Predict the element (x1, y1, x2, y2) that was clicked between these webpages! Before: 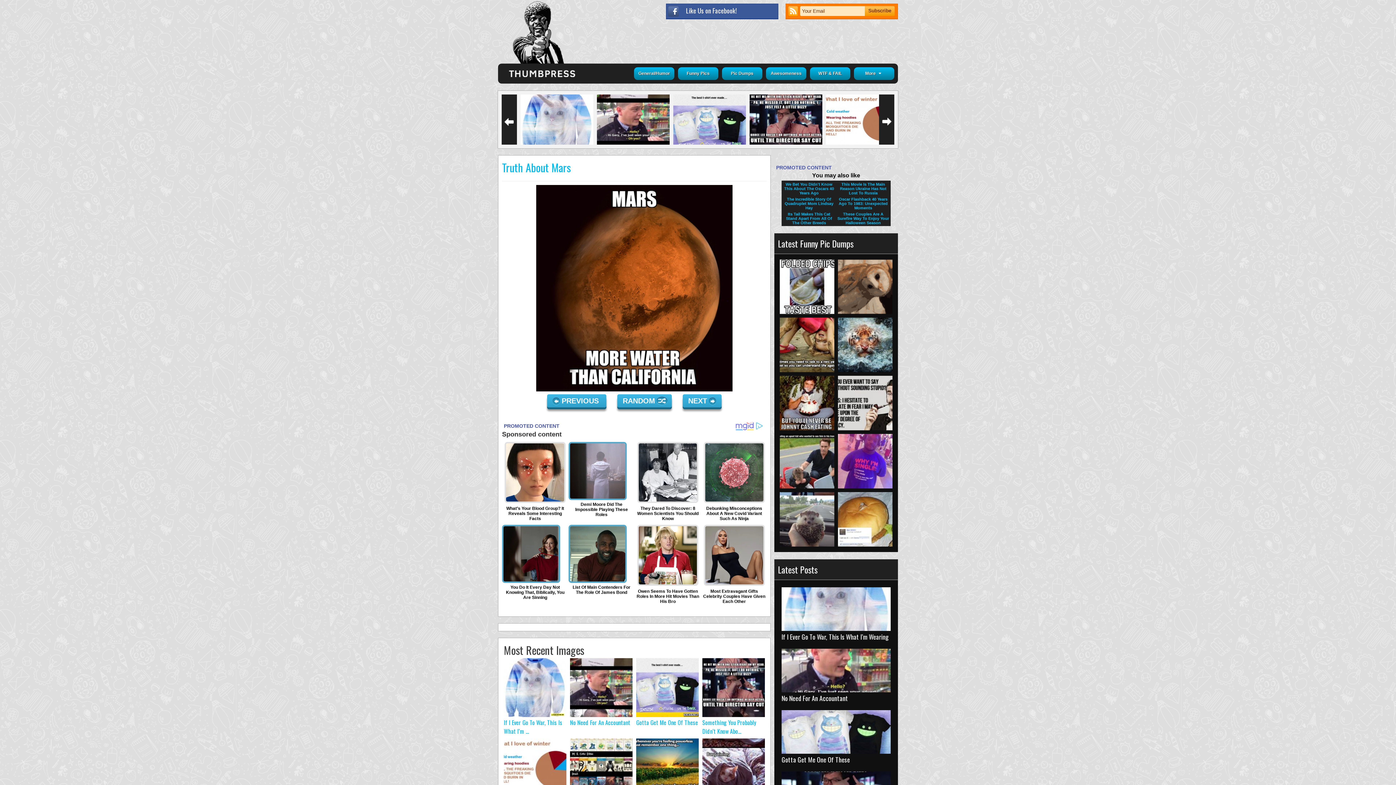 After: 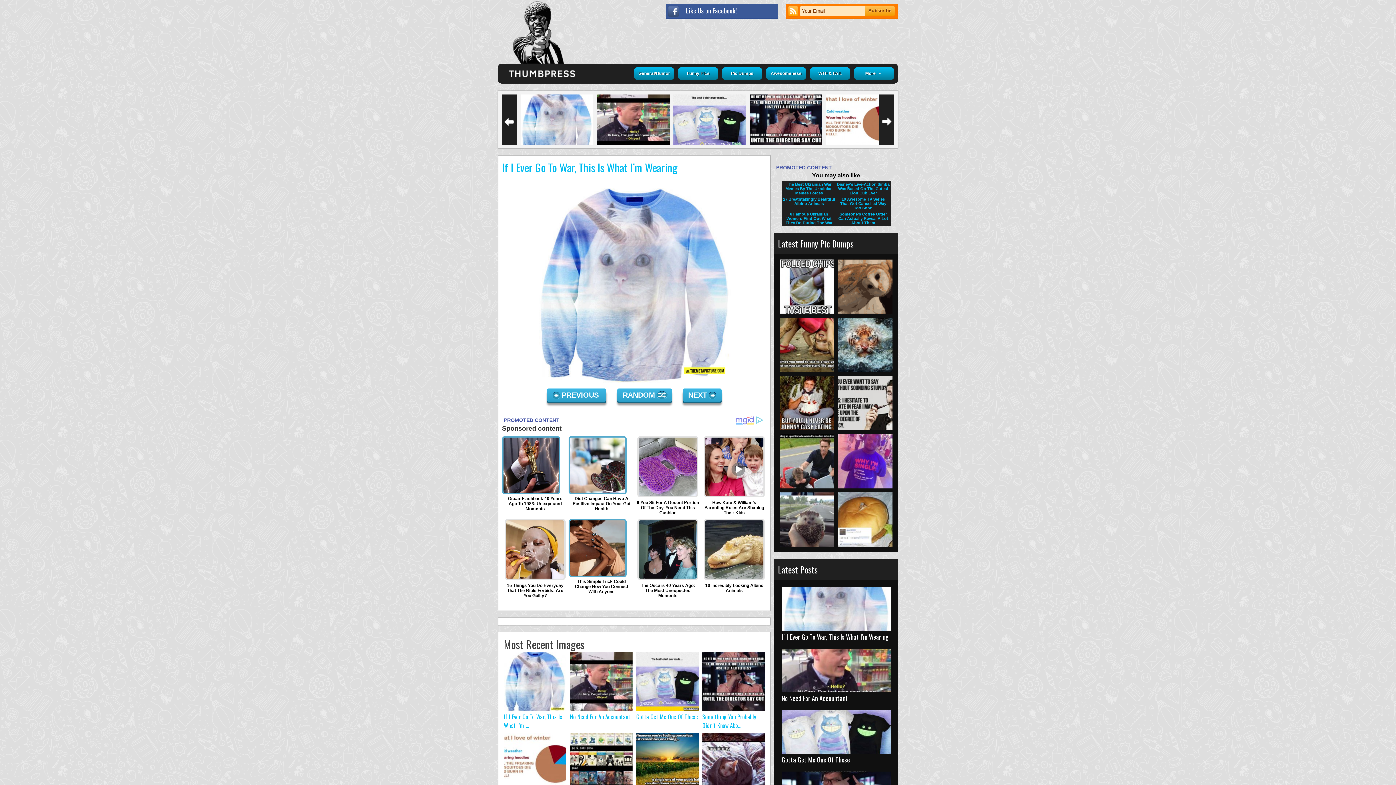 Action: bbox: (520, 94, 593, 155)